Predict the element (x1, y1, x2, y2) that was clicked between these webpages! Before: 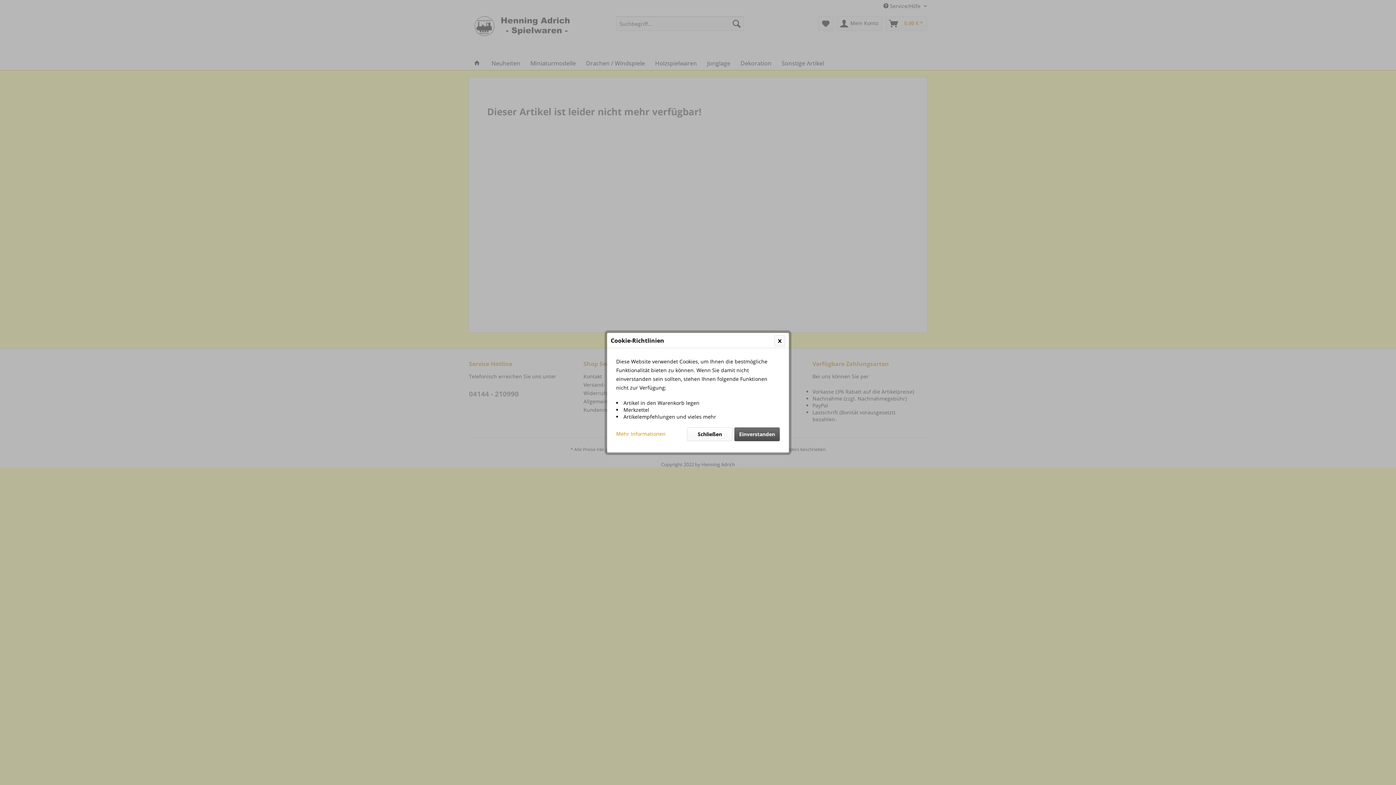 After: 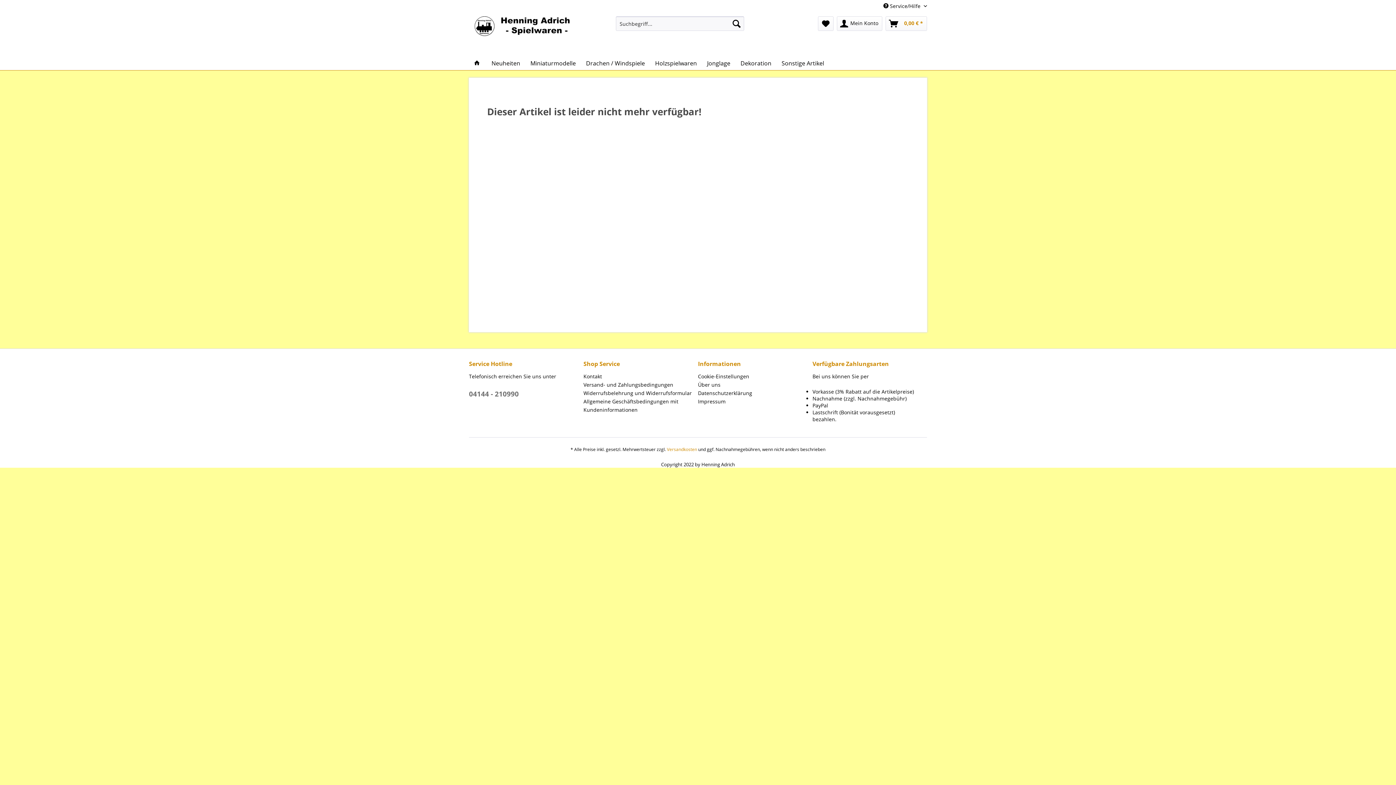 Action: label: Einverstanden bbox: (734, 427, 780, 441)